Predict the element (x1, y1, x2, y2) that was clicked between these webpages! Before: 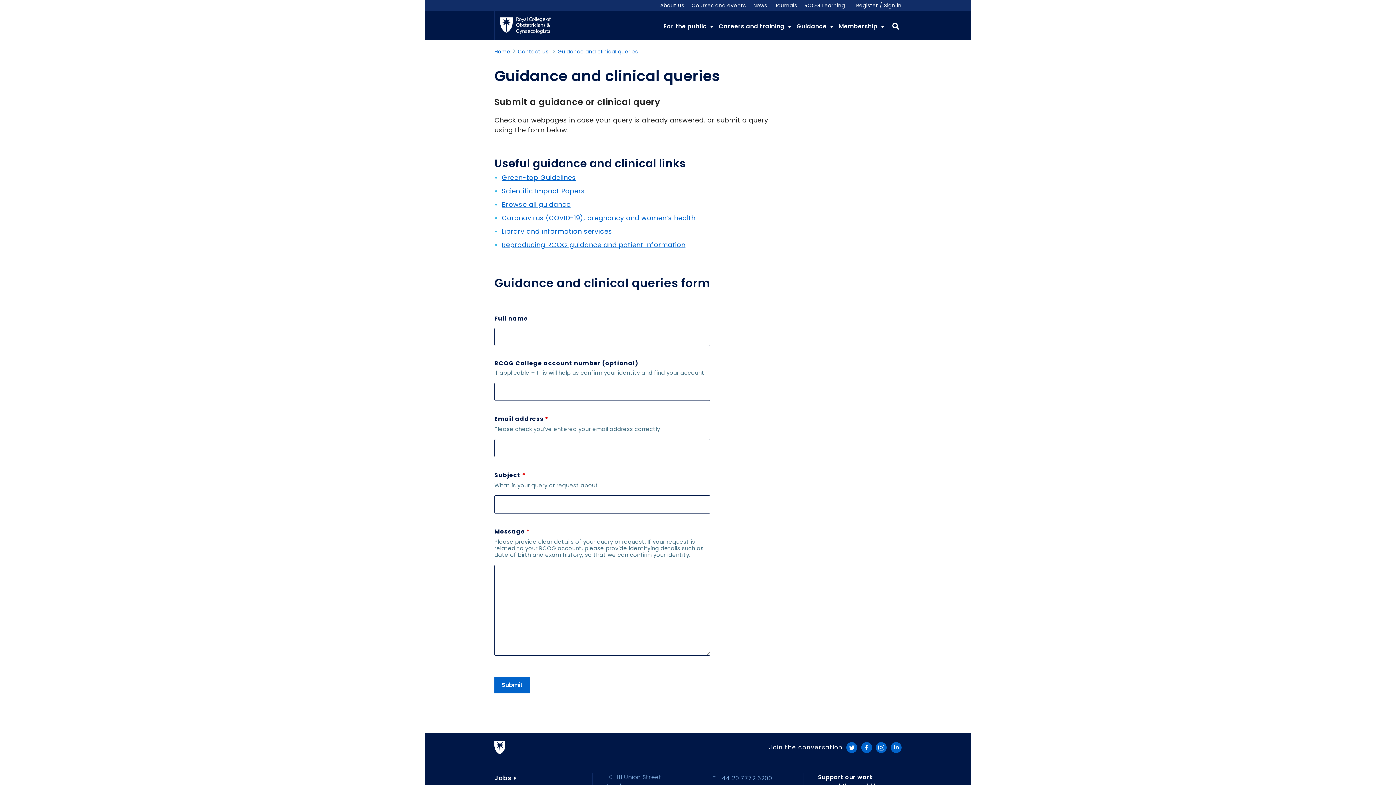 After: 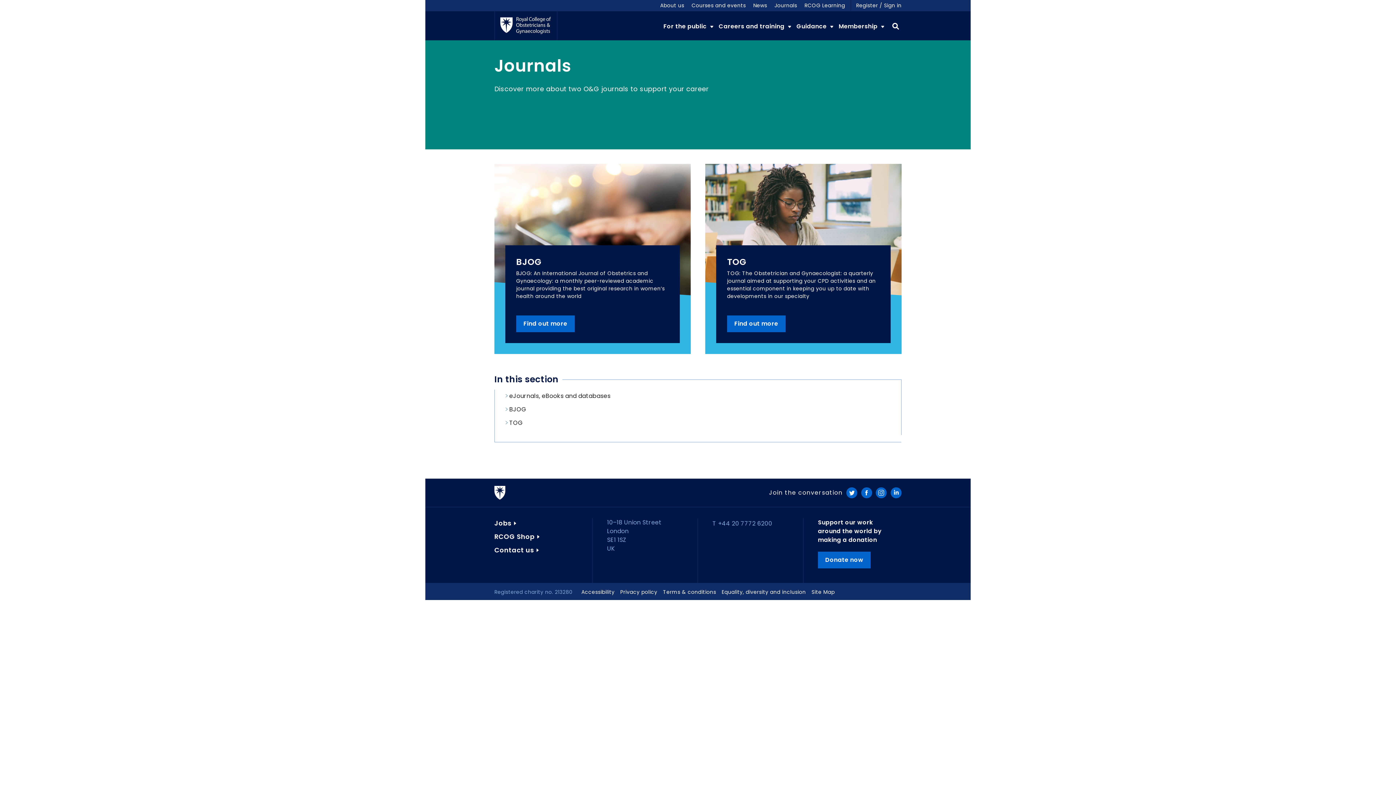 Action: bbox: (774, 1, 797, 9) label: Journals